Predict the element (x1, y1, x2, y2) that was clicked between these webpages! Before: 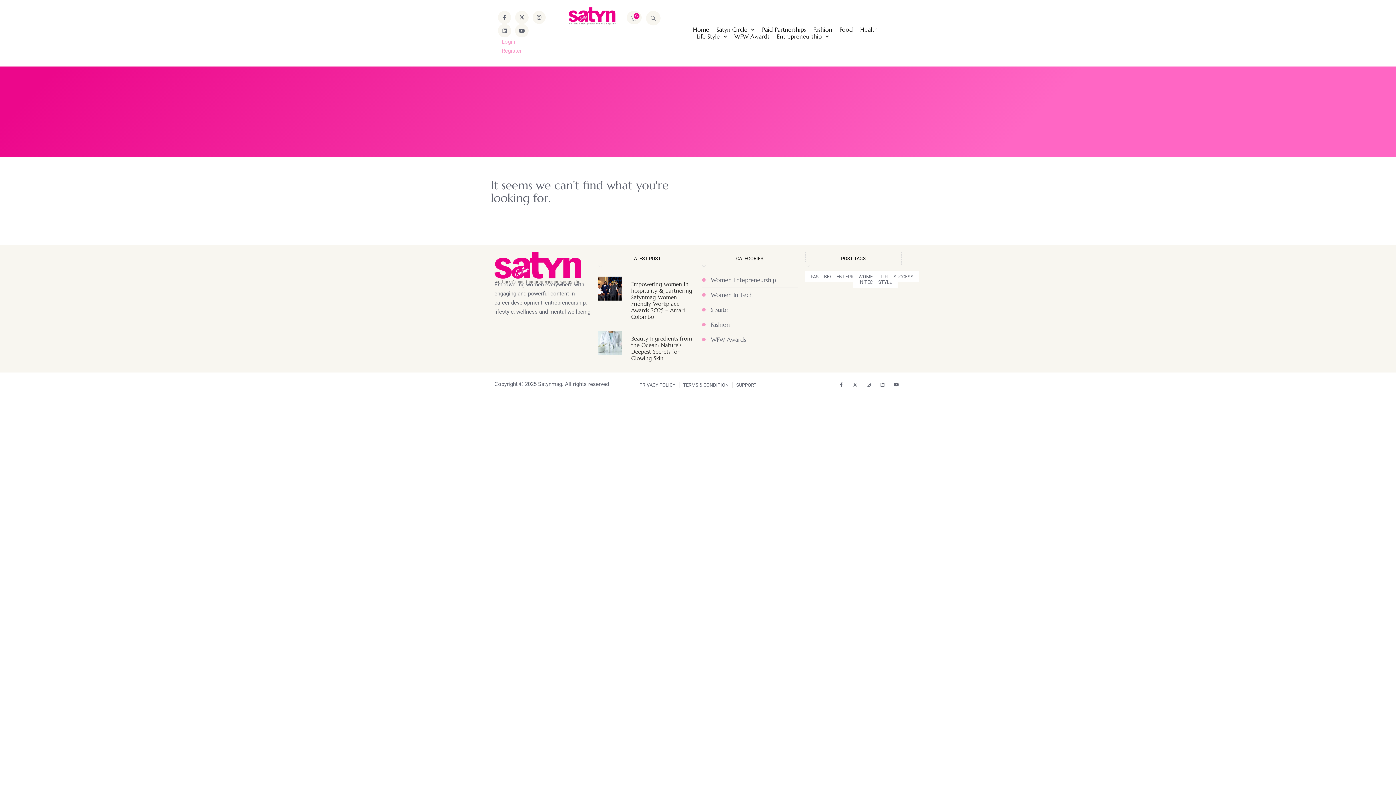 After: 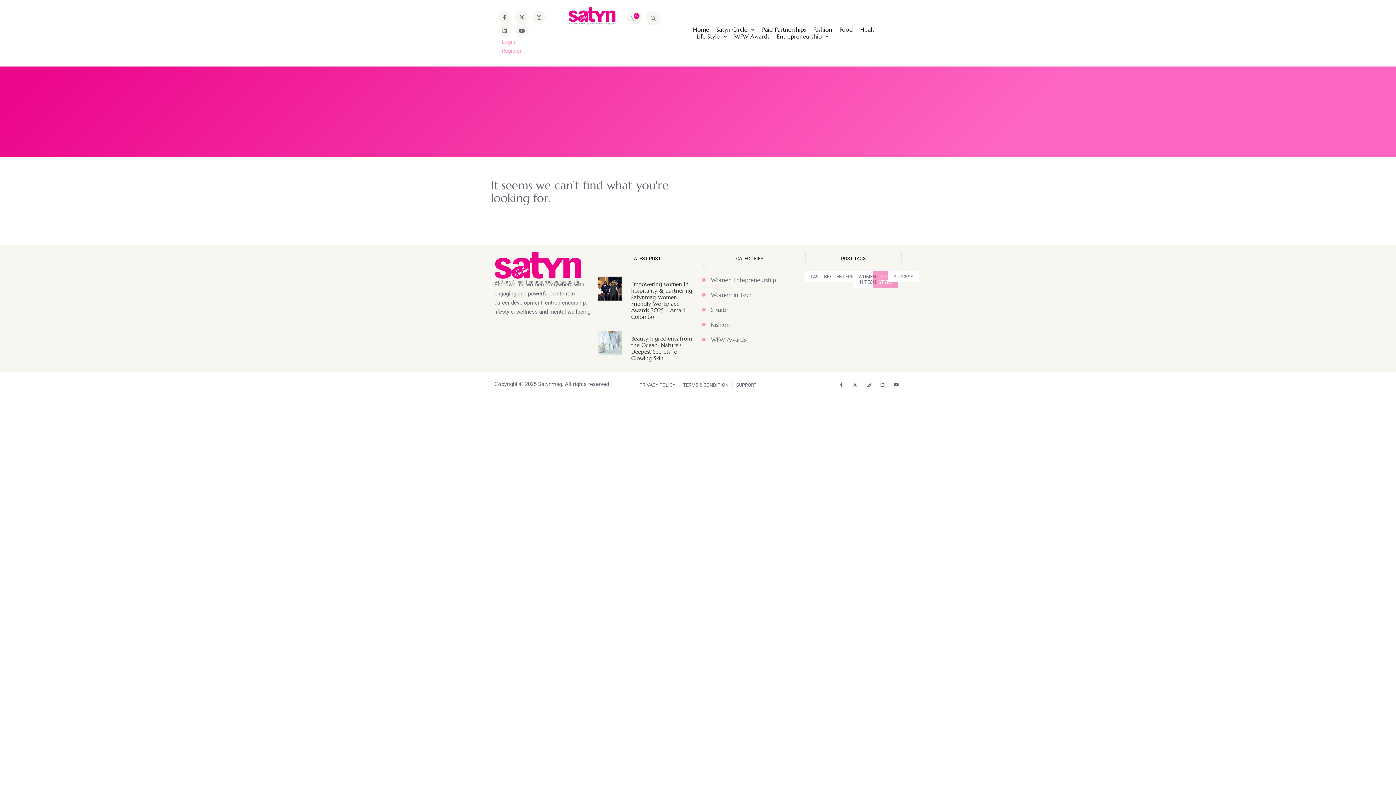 Action: label: LIFE STYLE bbox: (873, 271, 897, 287)